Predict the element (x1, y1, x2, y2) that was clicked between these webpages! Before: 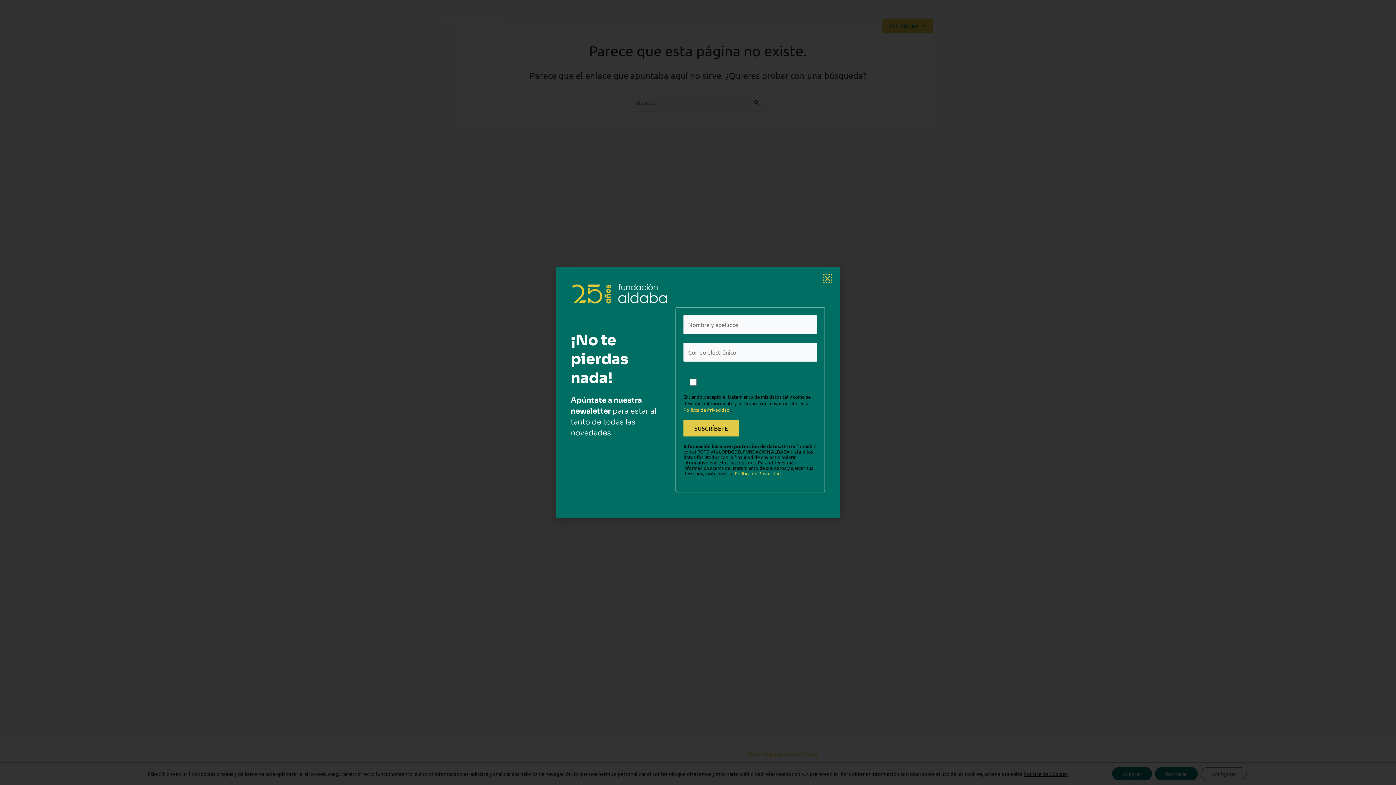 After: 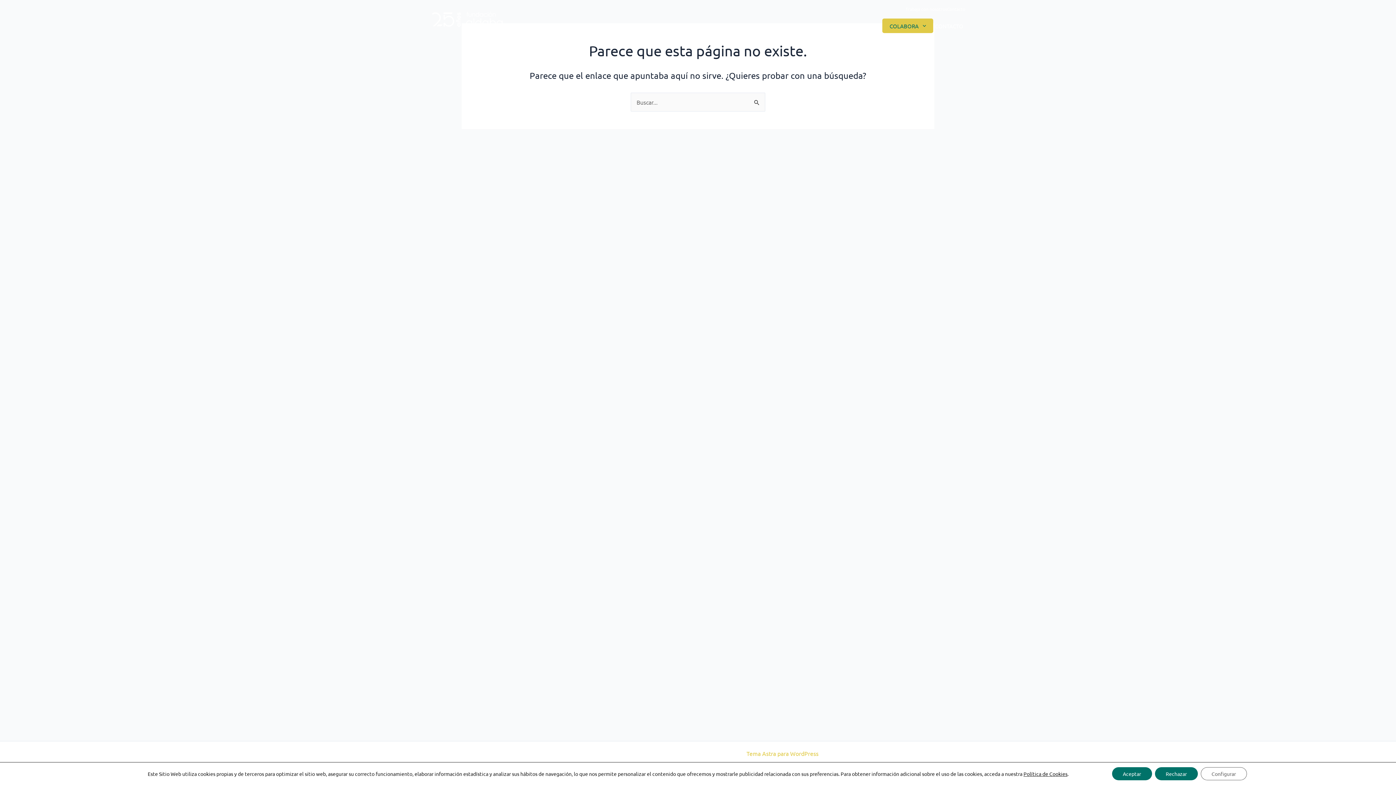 Action: label: Política de Privacidad bbox: (734, 477, 781, 483)